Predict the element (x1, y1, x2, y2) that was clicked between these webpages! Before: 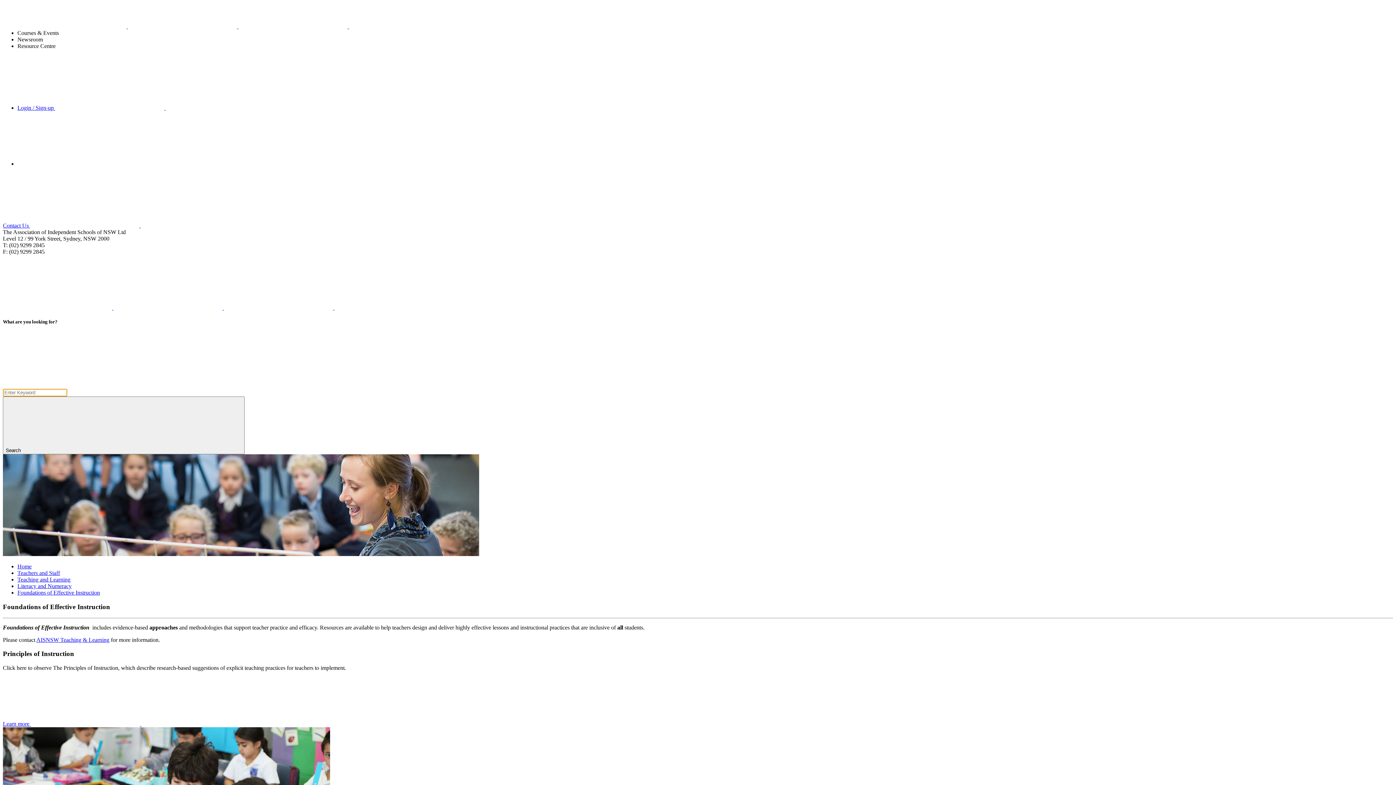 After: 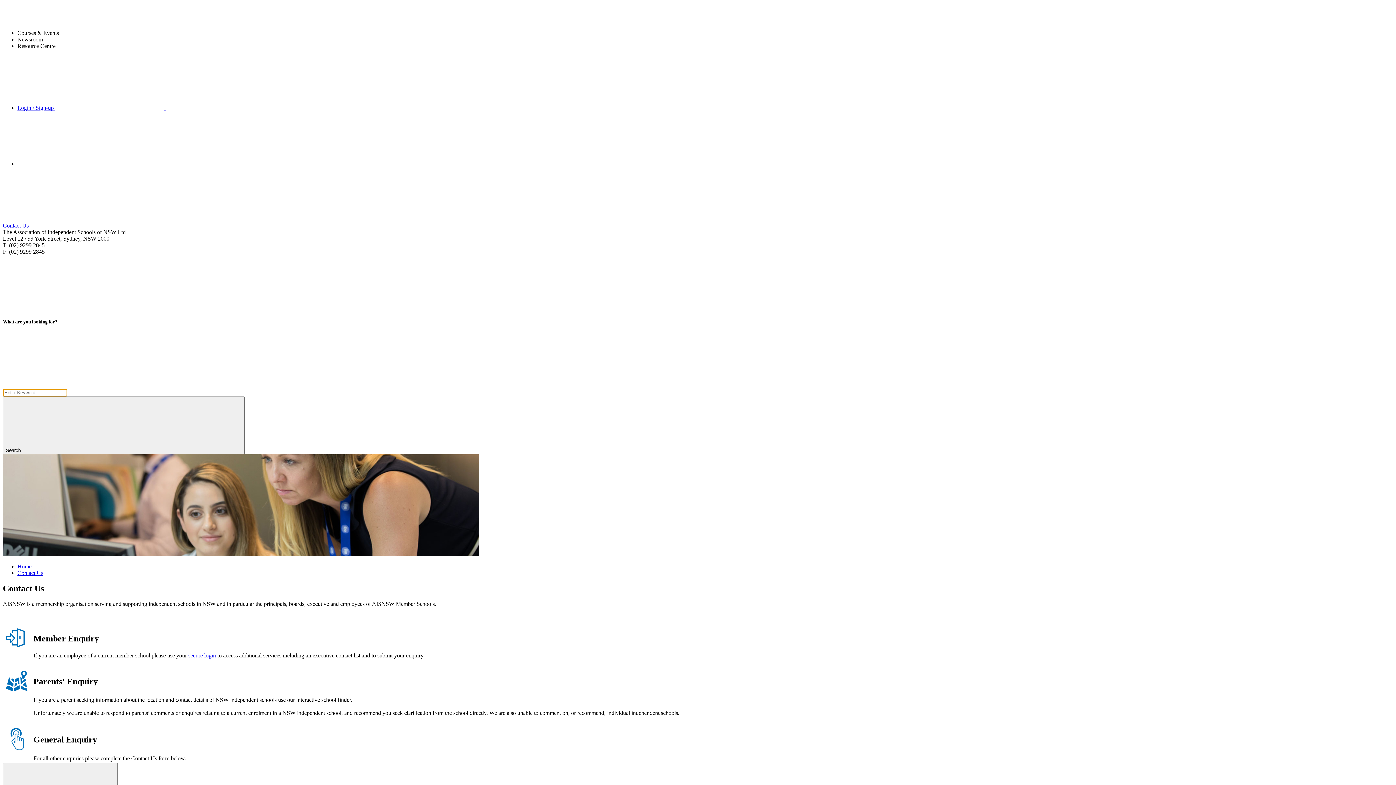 Action: bbox: (2, 222, 249, 228) label: Contact Us